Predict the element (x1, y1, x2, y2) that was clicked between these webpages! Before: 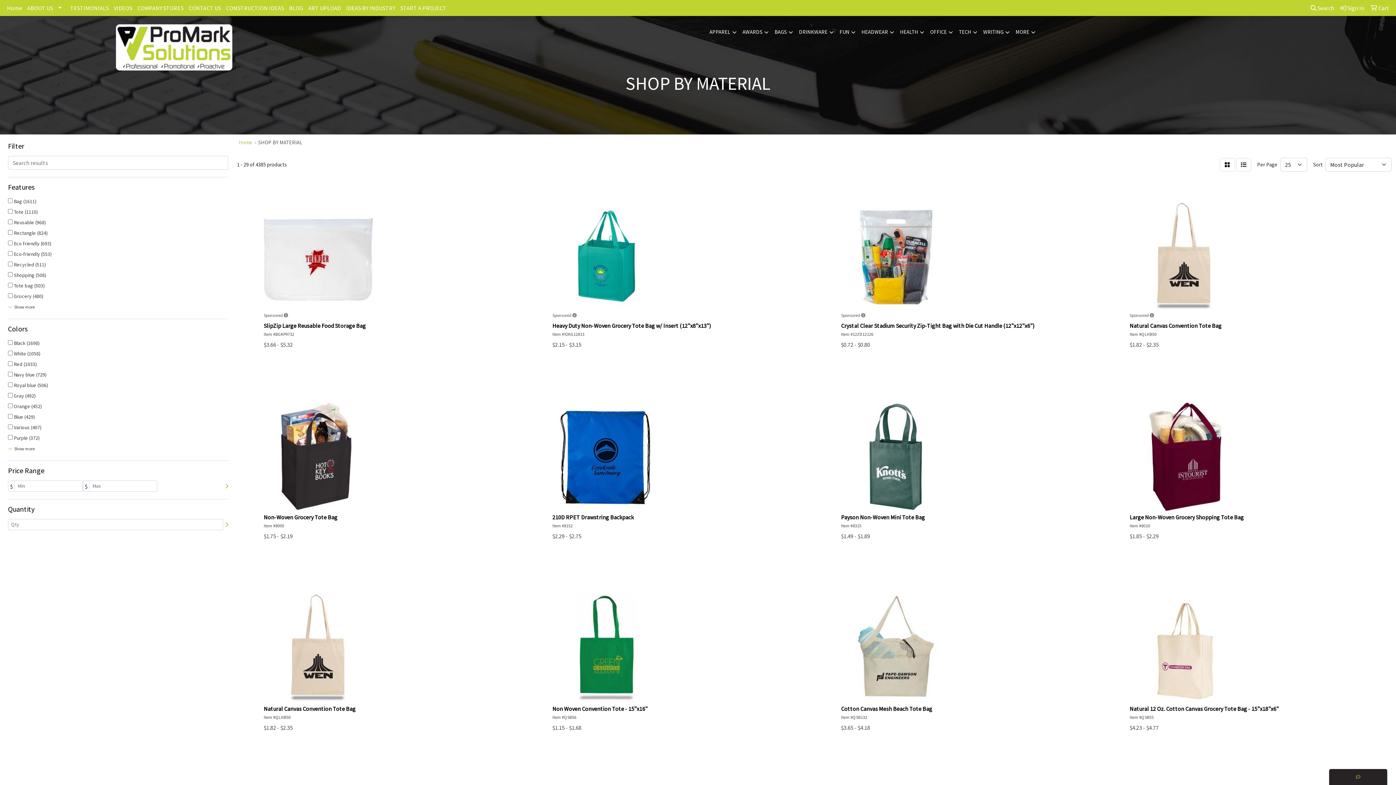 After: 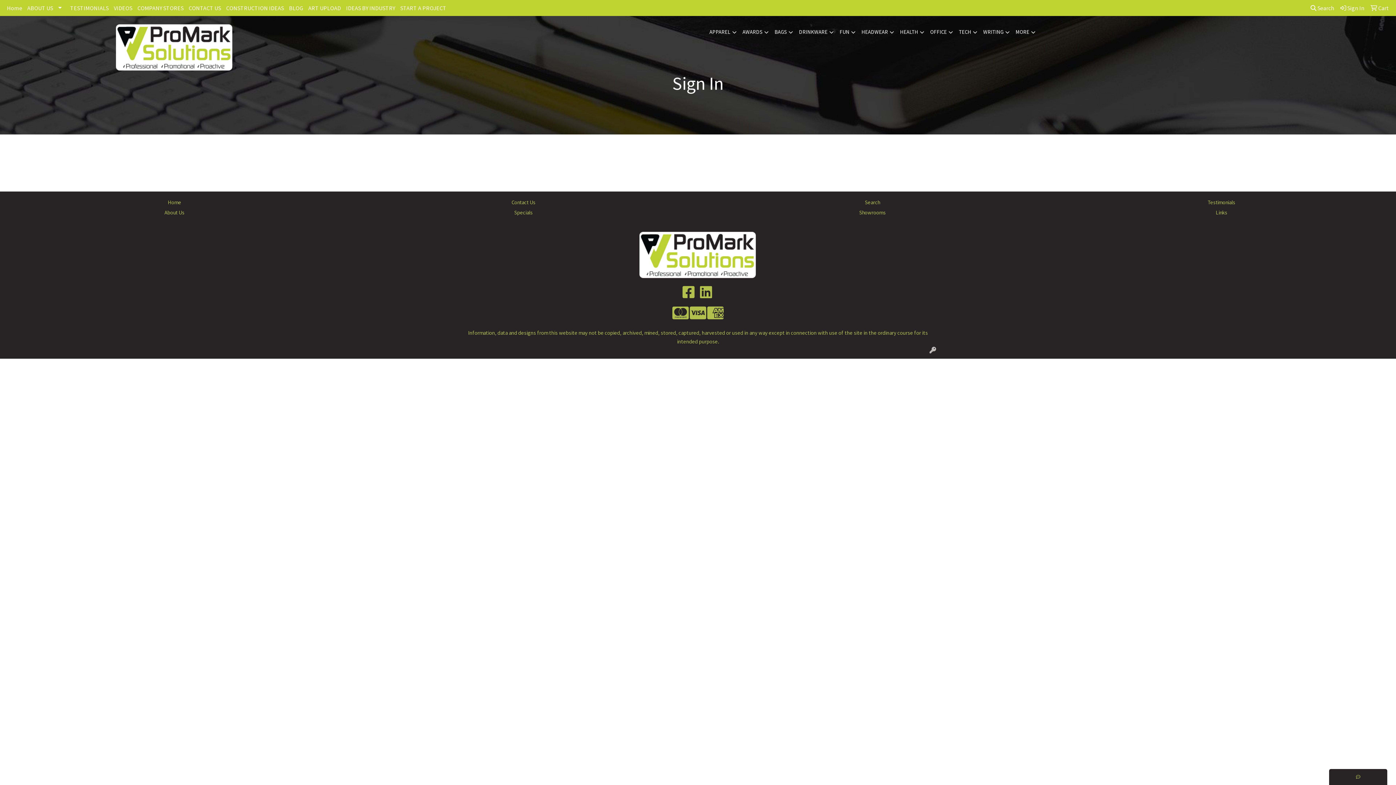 Action: label:  Sign In bbox: (1338, 0, 1367, 16)